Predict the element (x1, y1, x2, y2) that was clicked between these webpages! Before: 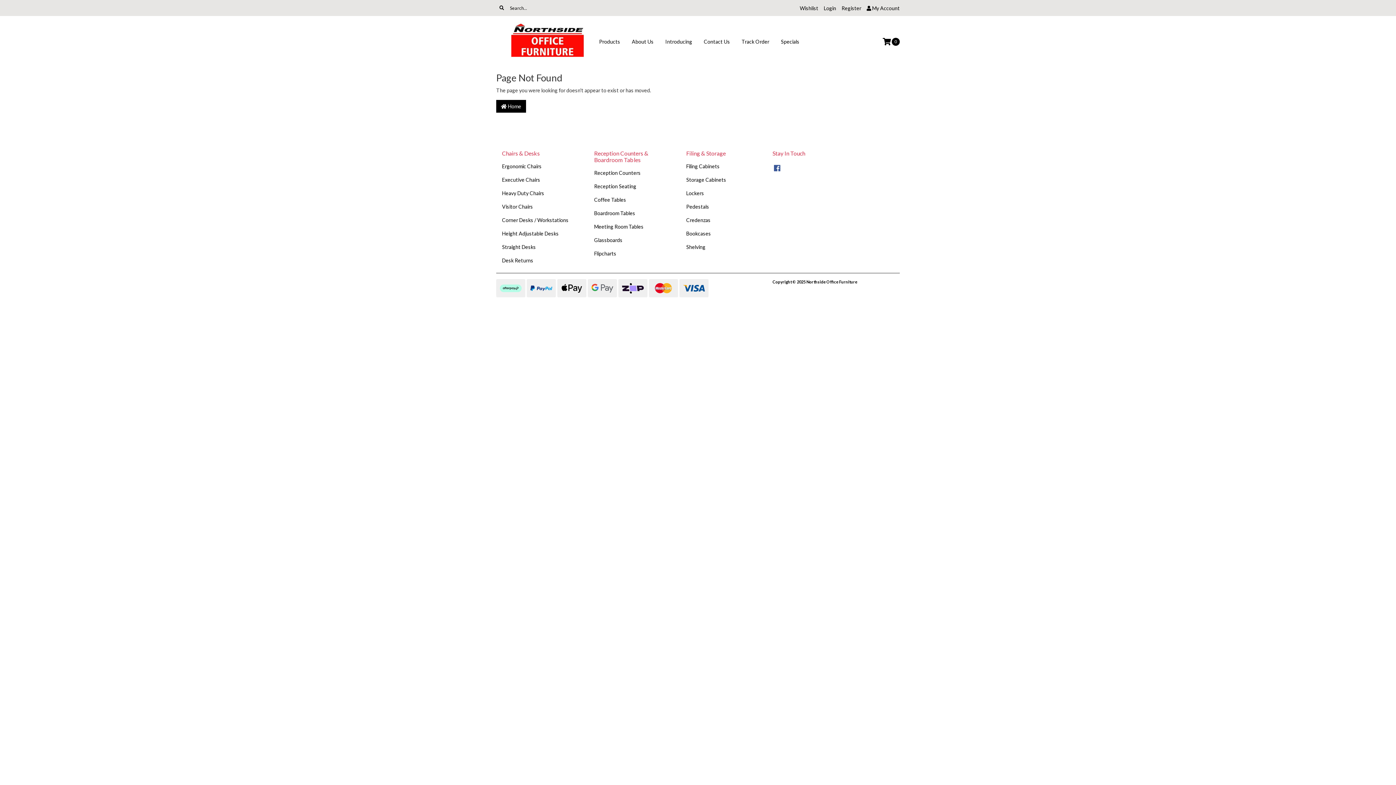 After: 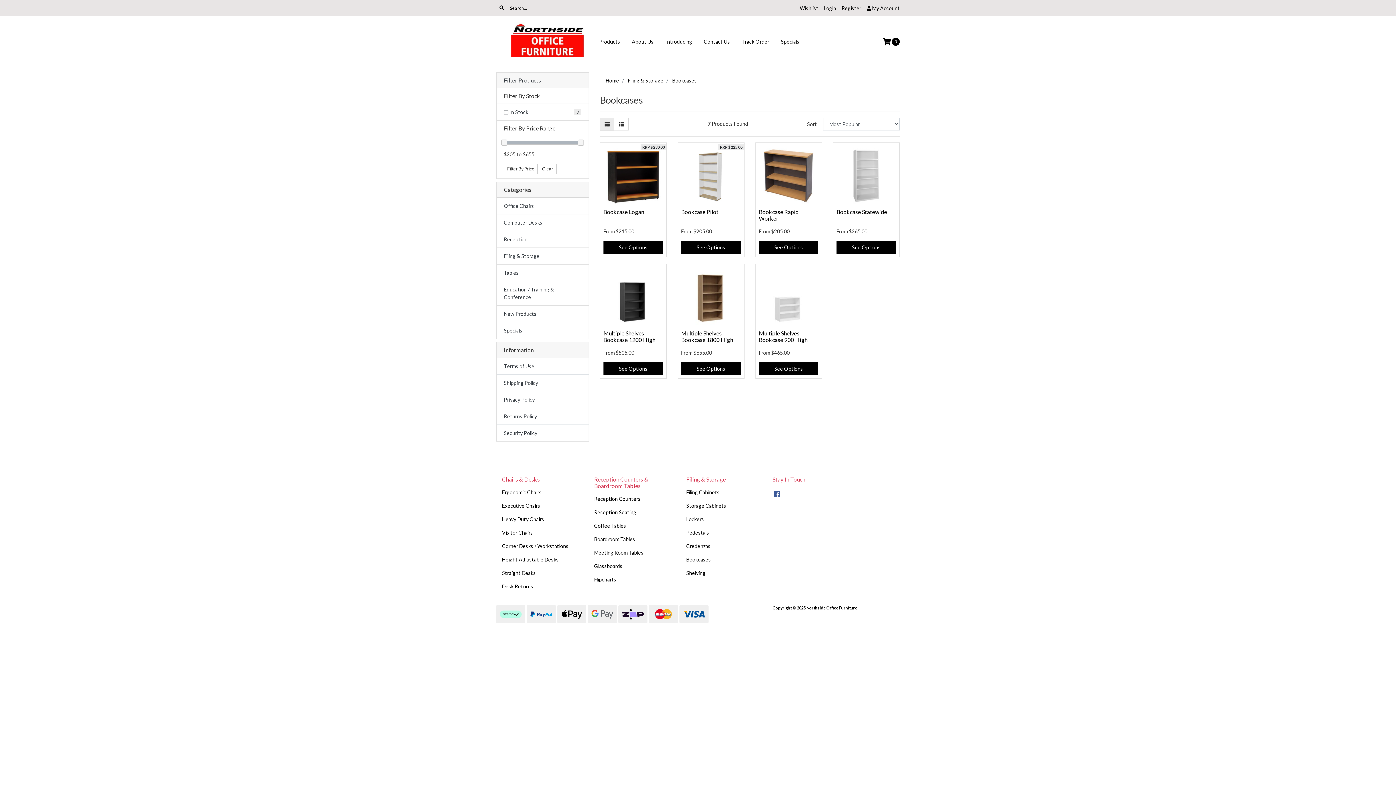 Action: bbox: (680, 226, 761, 240) label: Bookcases